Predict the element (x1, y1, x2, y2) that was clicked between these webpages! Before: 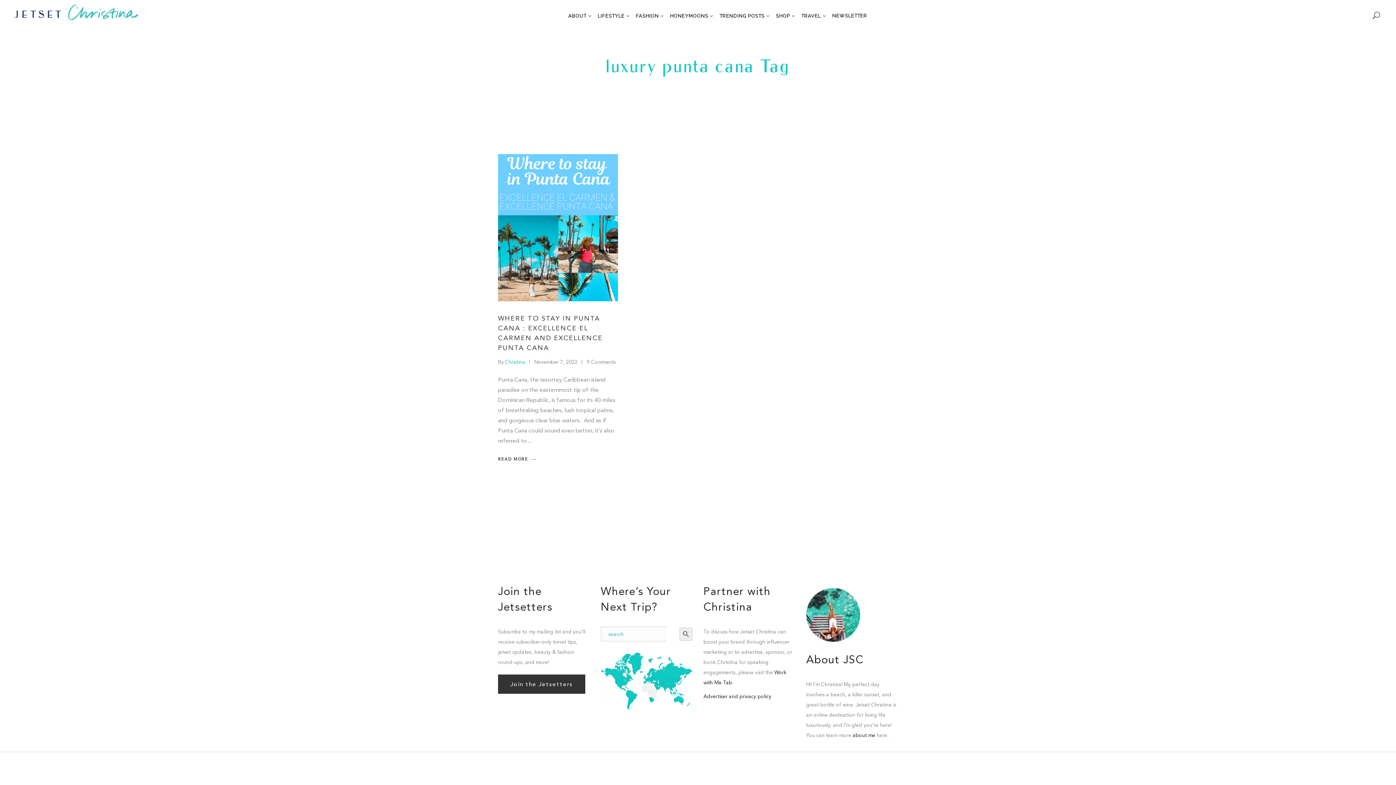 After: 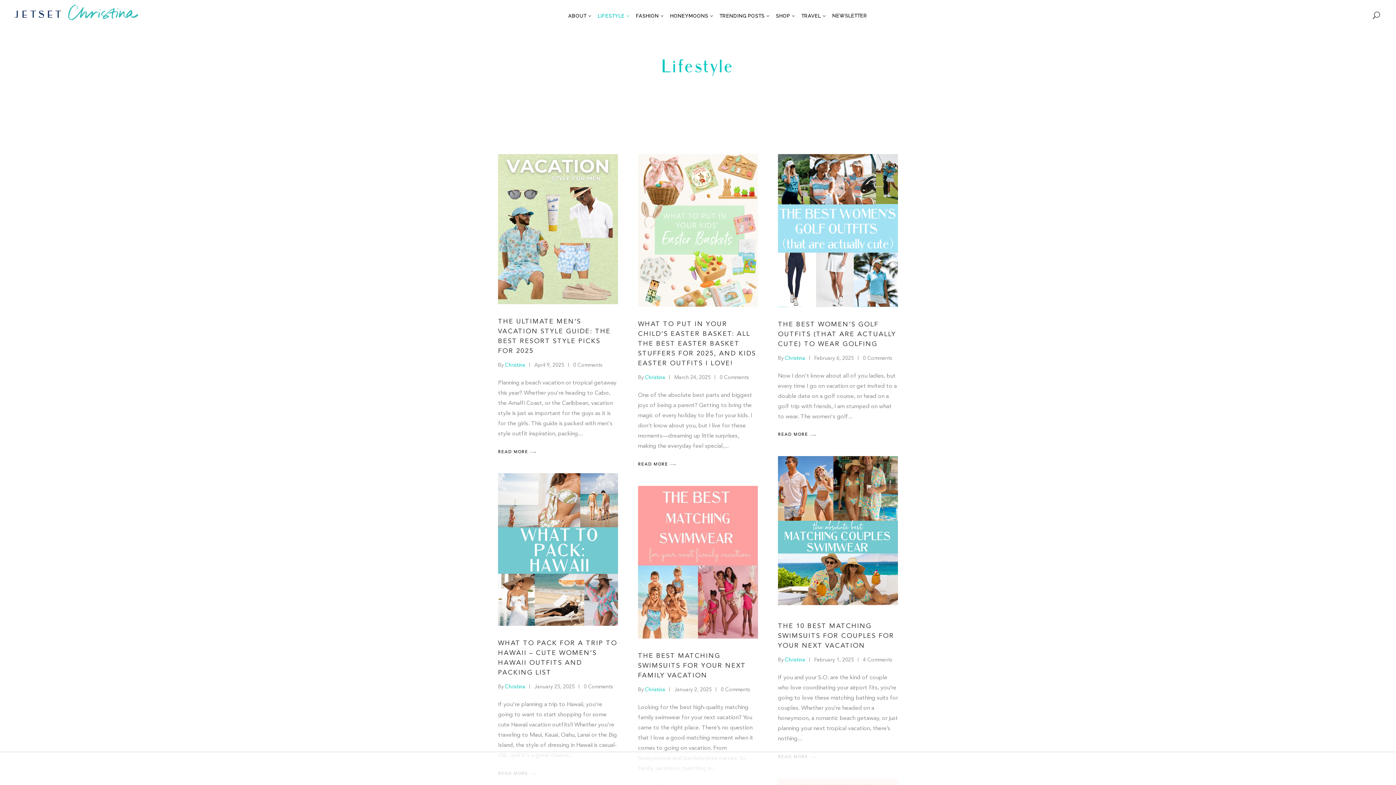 Action: bbox: (596, 0, 634, 32) label: LIFESTYLE